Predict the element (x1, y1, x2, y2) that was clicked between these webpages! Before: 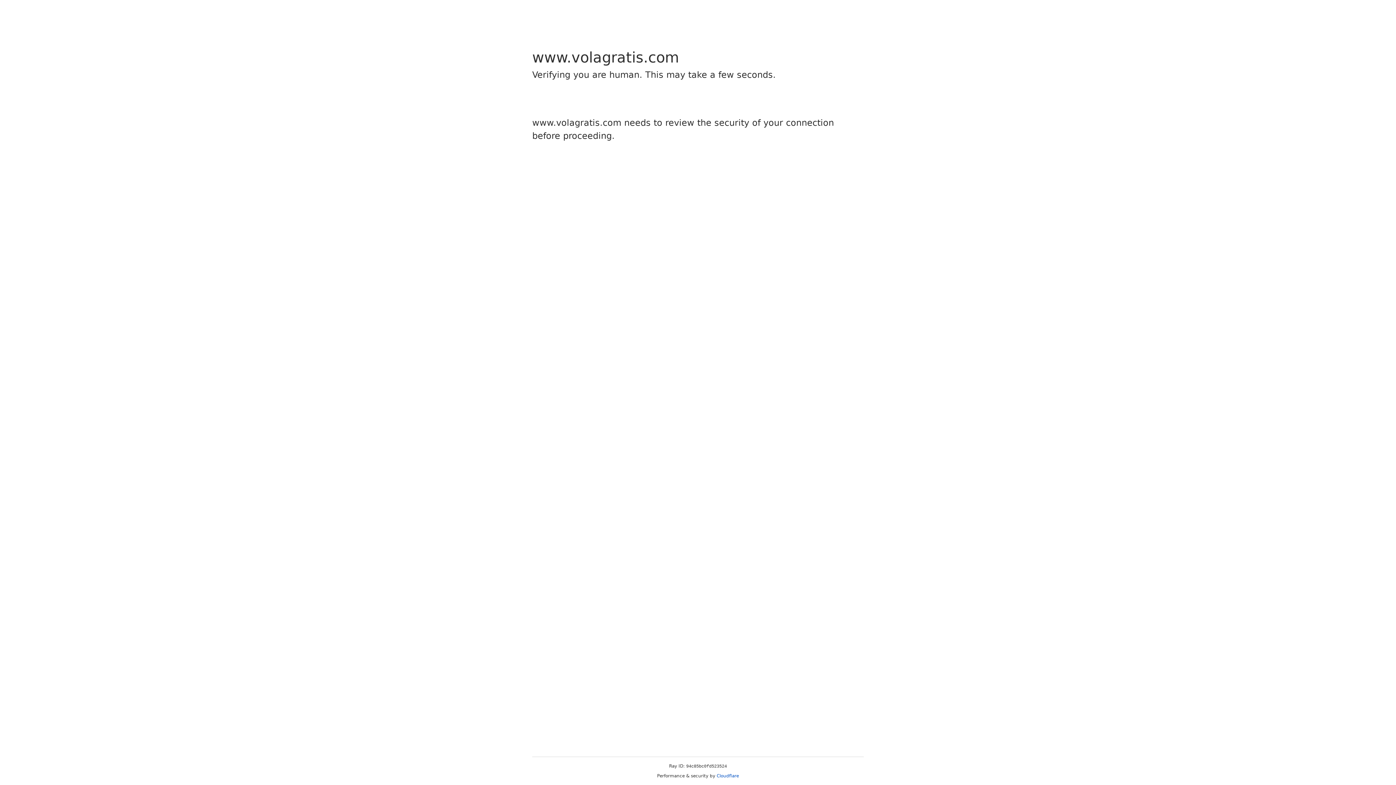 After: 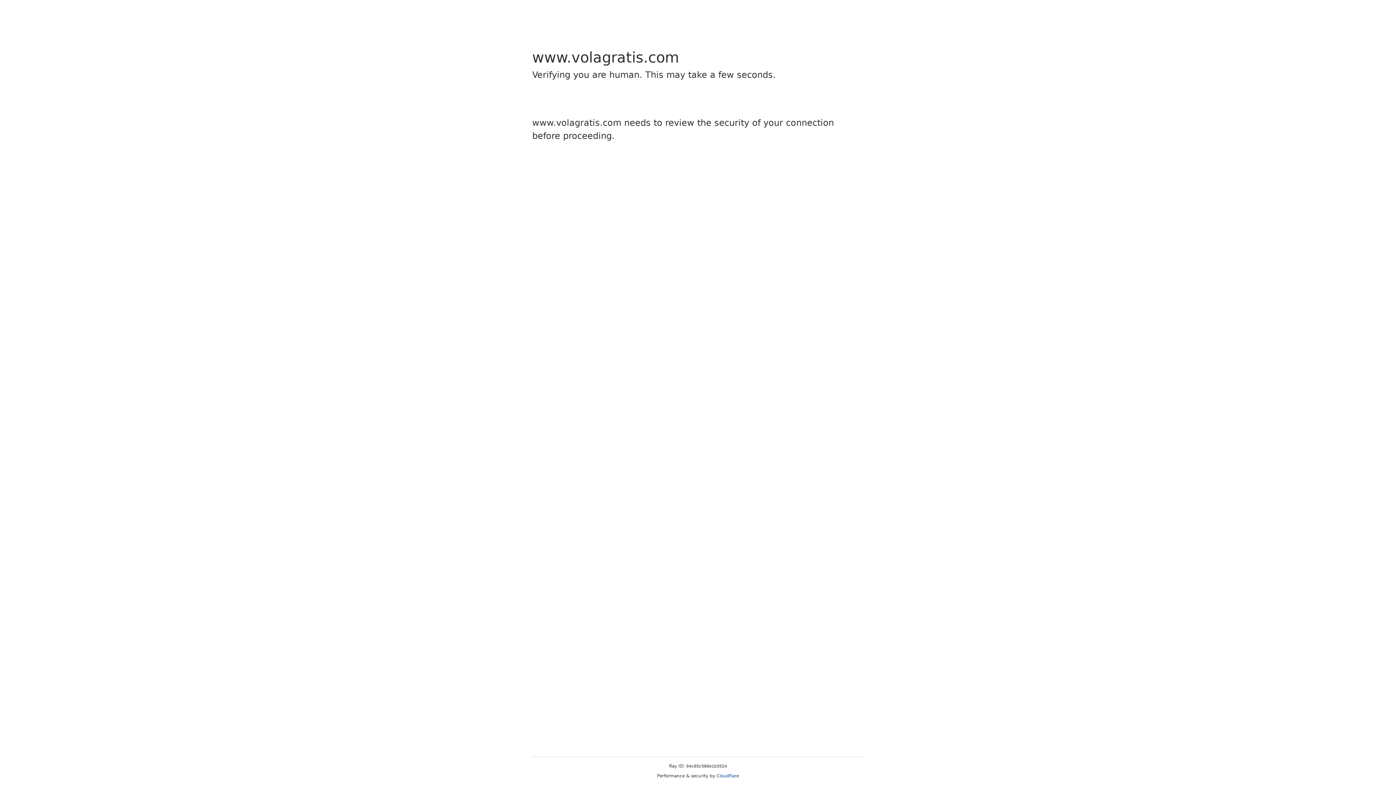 Action: label: Cloudflare bbox: (716, 773, 739, 778)